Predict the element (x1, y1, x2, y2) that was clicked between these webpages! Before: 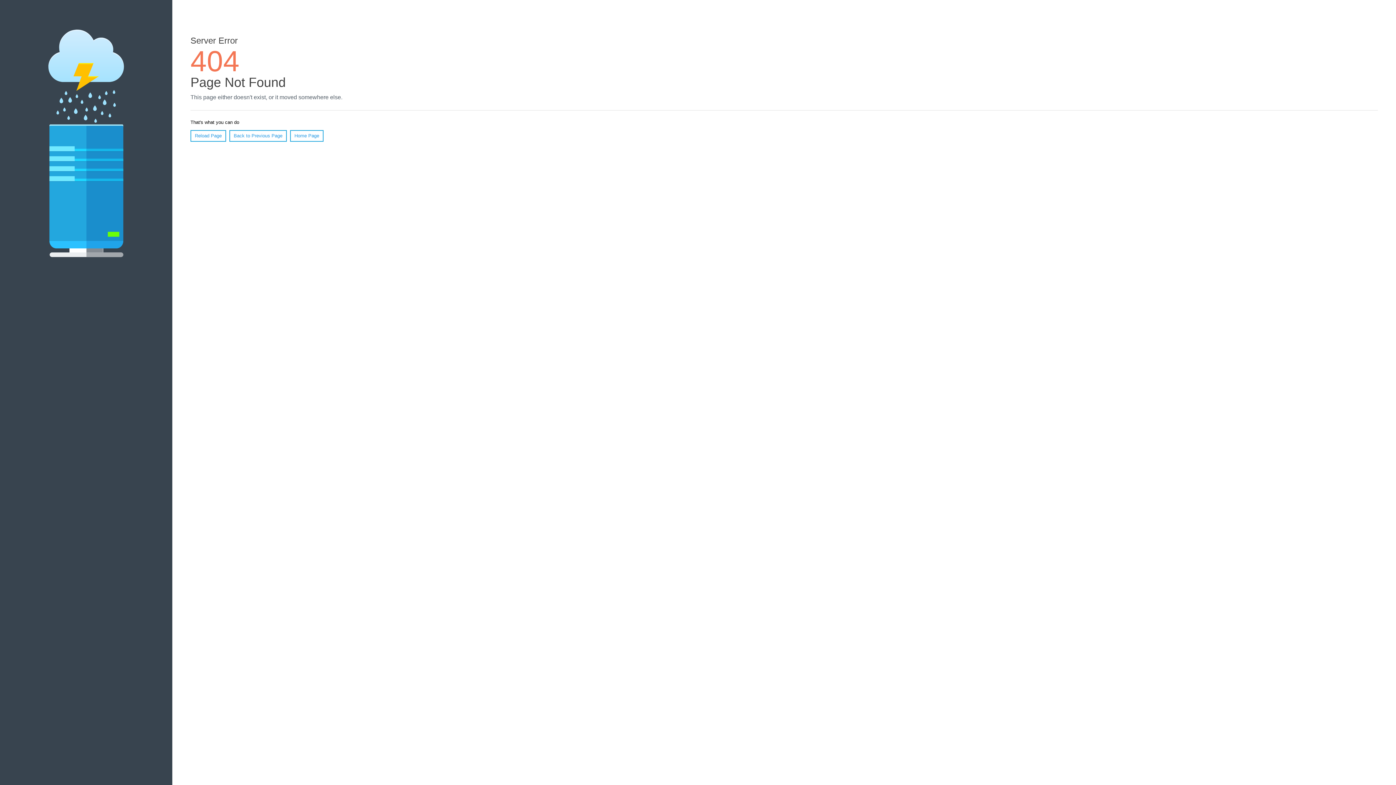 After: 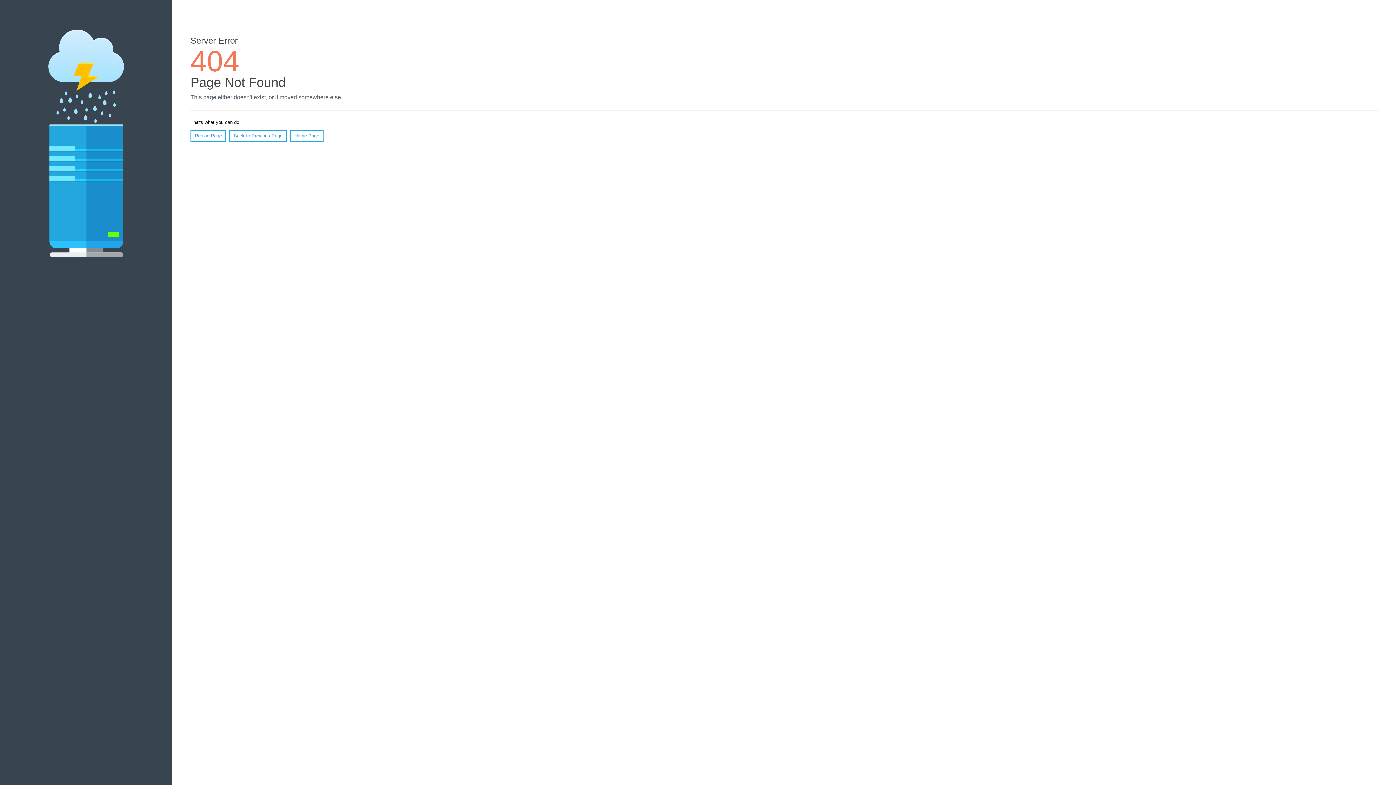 Action: label: Reload Page bbox: (190, 130, 226, 141)